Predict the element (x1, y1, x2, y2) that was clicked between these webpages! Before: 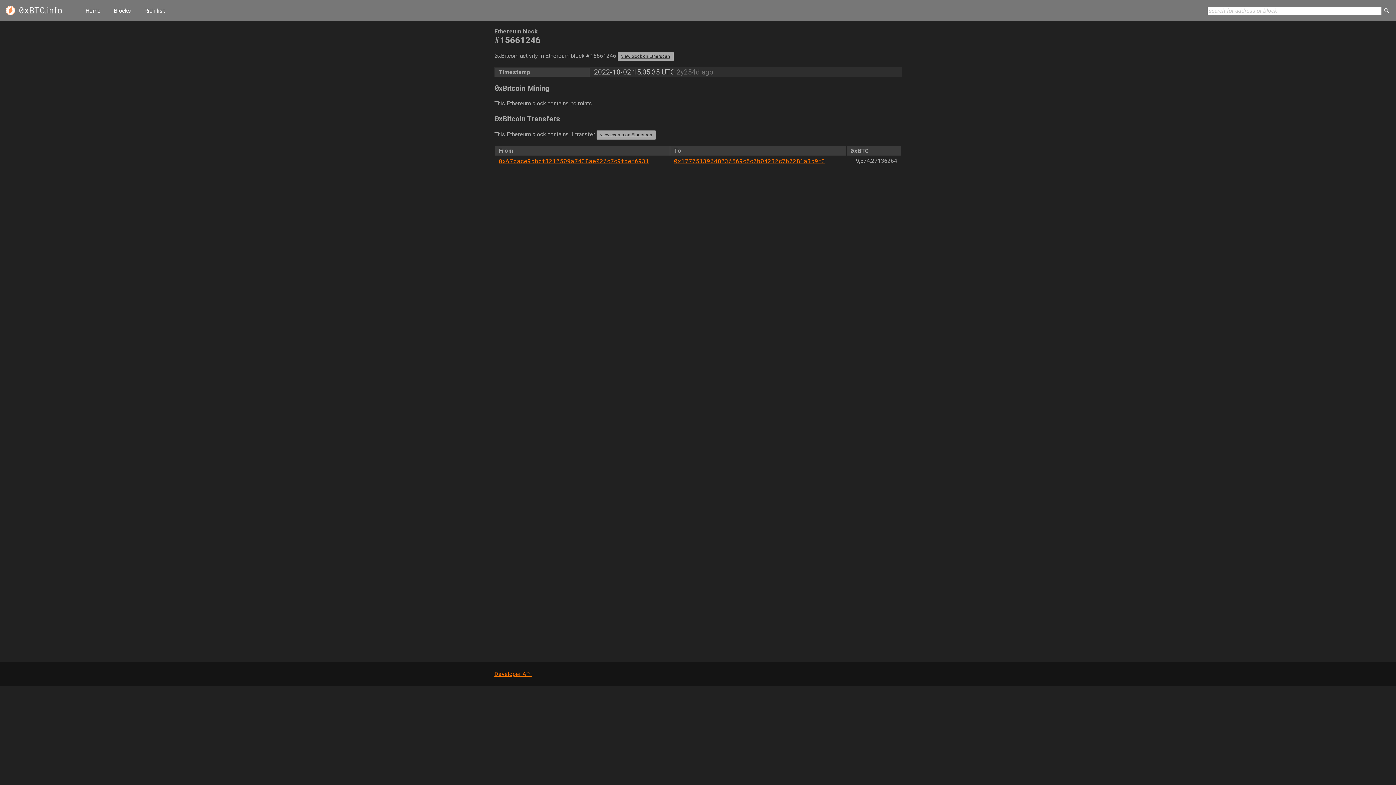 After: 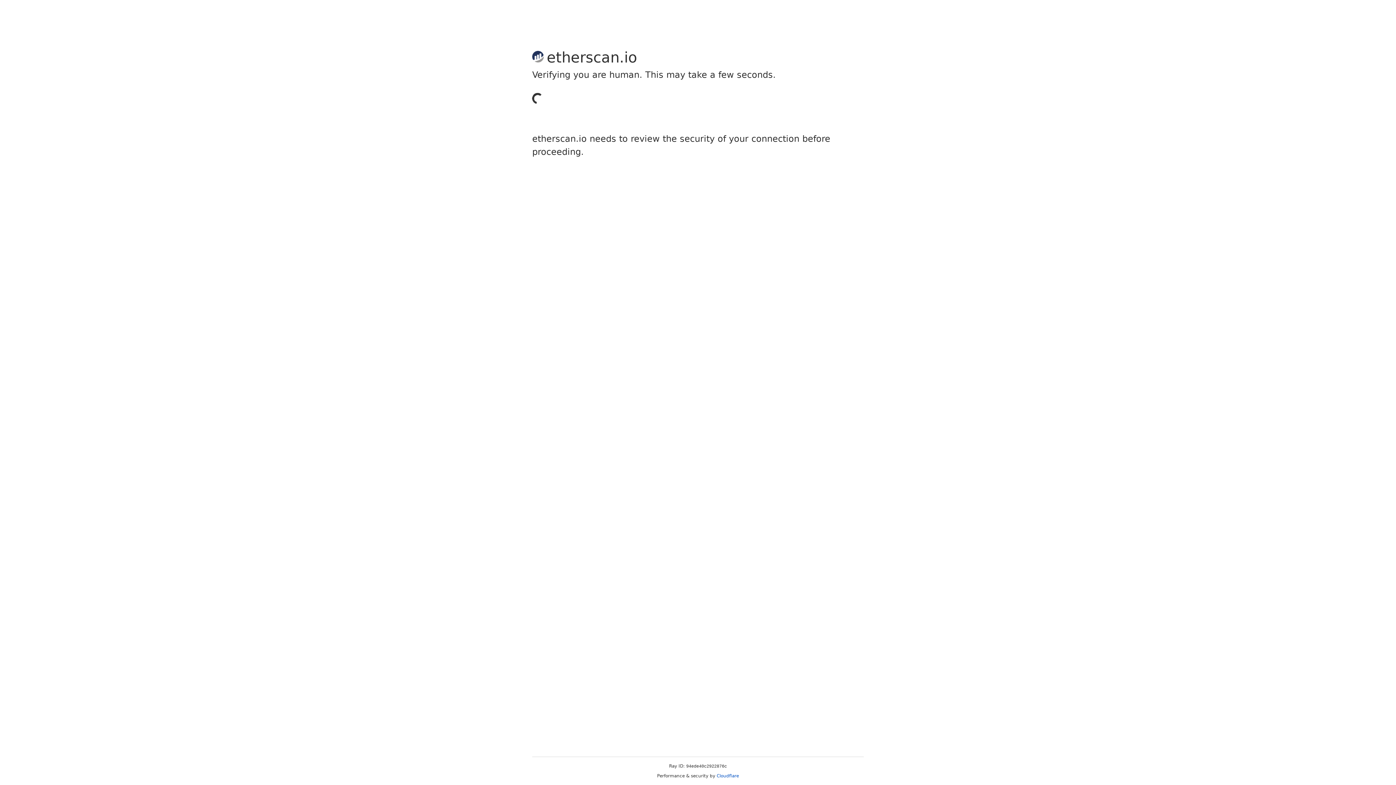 Action: bbox: (596, 130, 656, 139) label: view events on Etherscan